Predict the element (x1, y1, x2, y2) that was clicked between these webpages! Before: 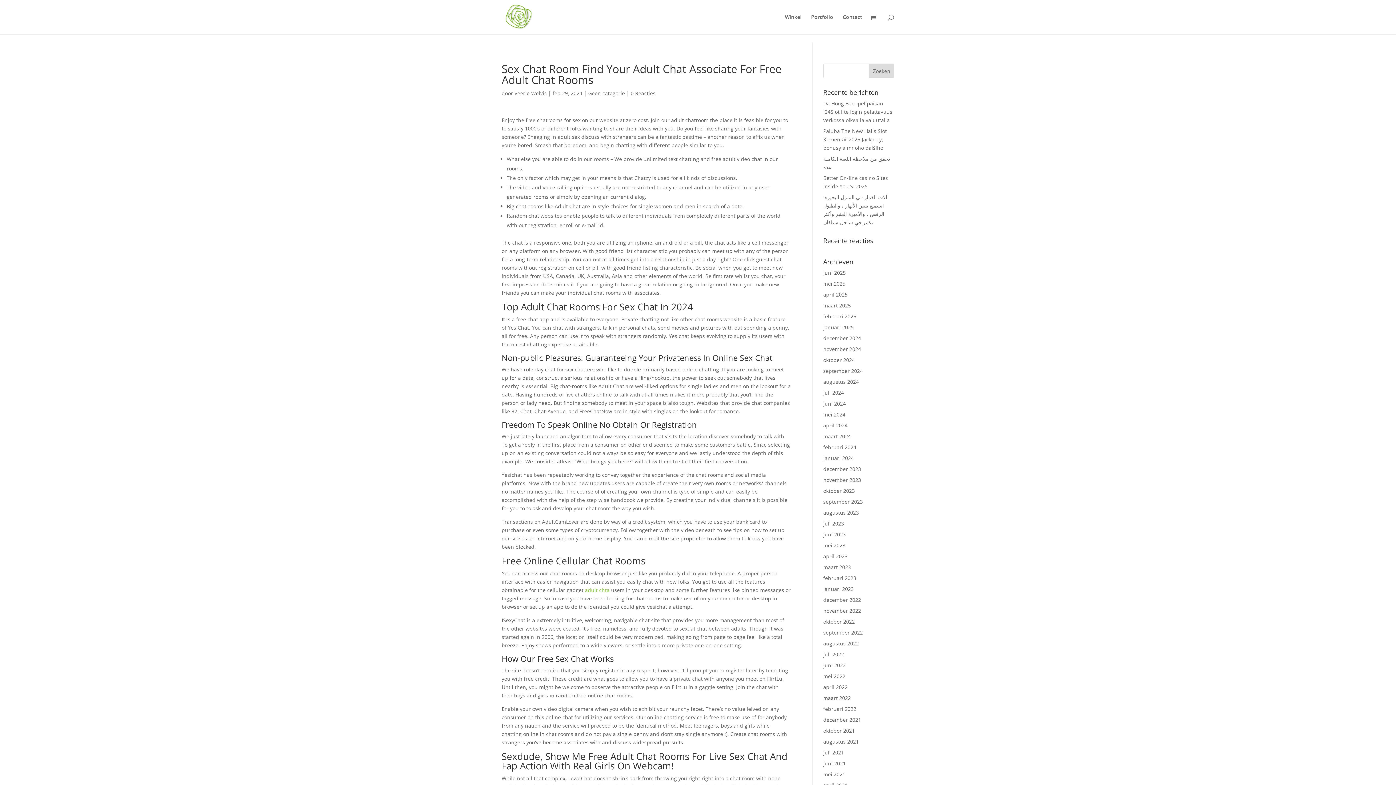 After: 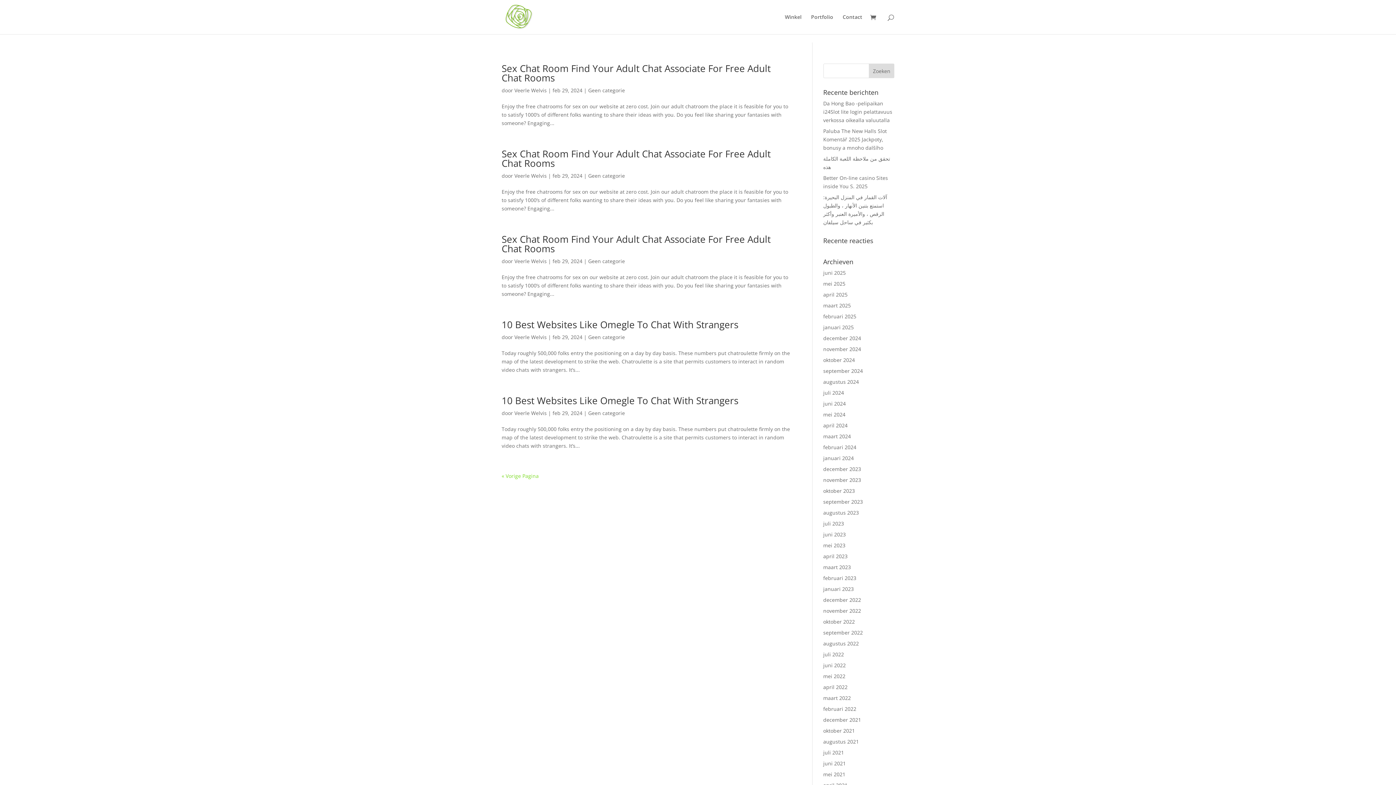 Action: bbox: (823, 444, 856, 450) label: februari 2024